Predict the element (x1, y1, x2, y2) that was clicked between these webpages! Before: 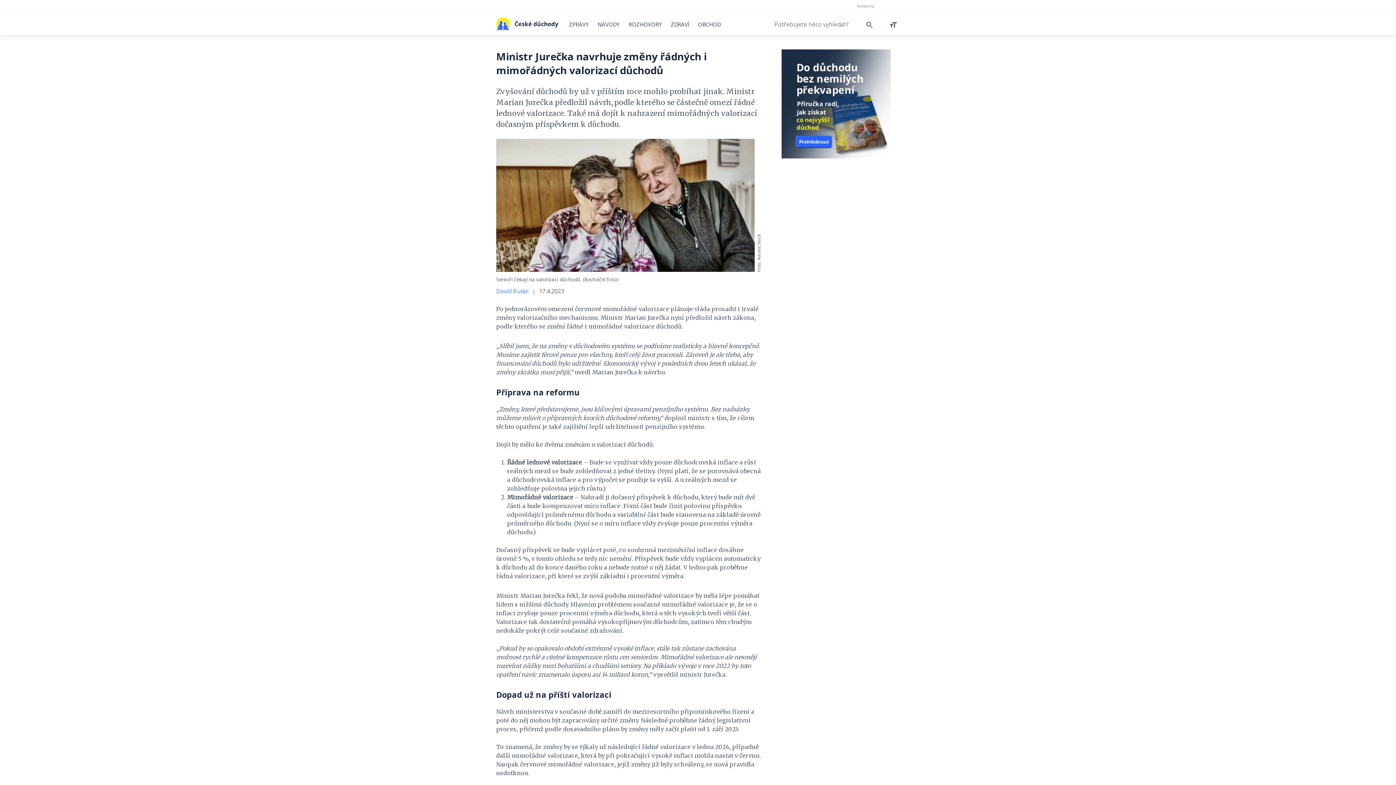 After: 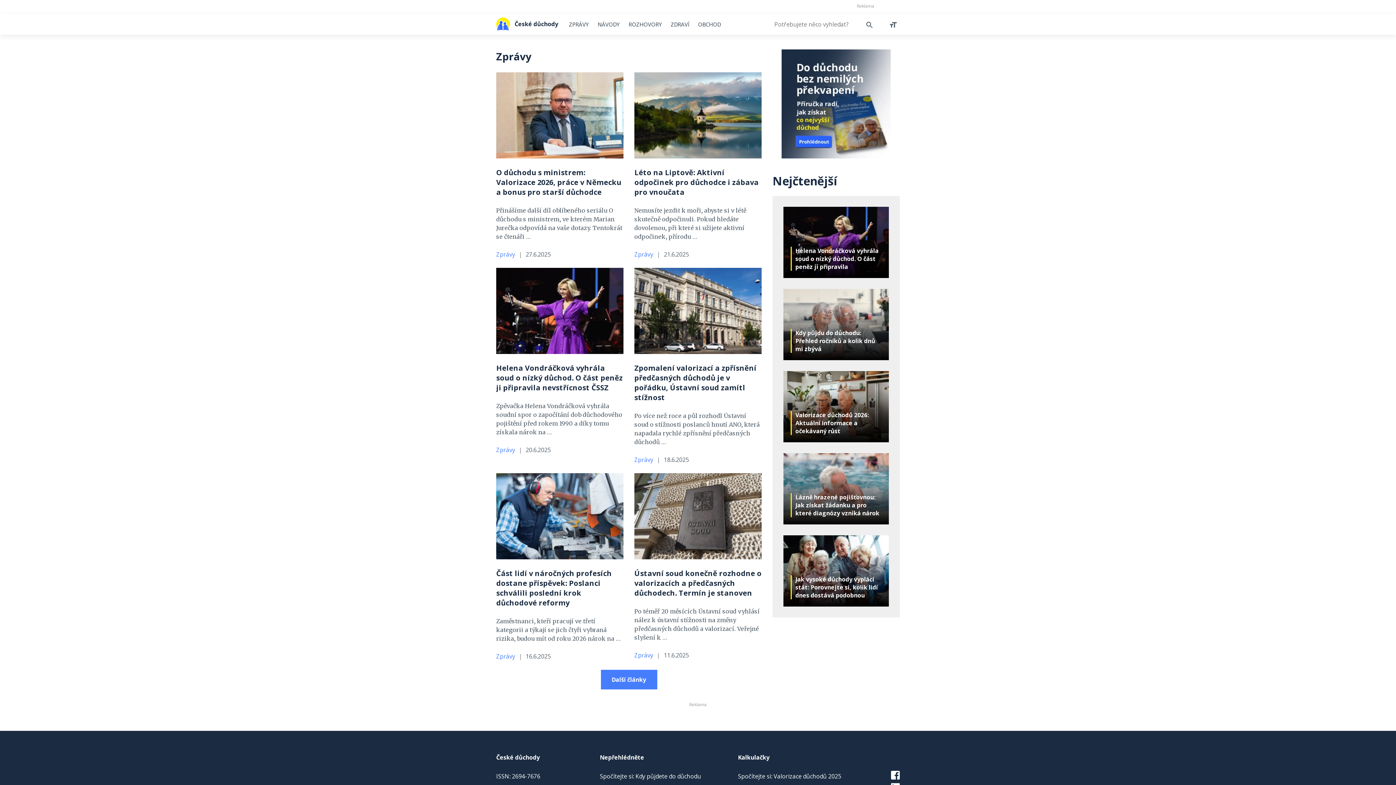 Action: bbox: (565, 19, 592, 28) label: ZPRÁVY